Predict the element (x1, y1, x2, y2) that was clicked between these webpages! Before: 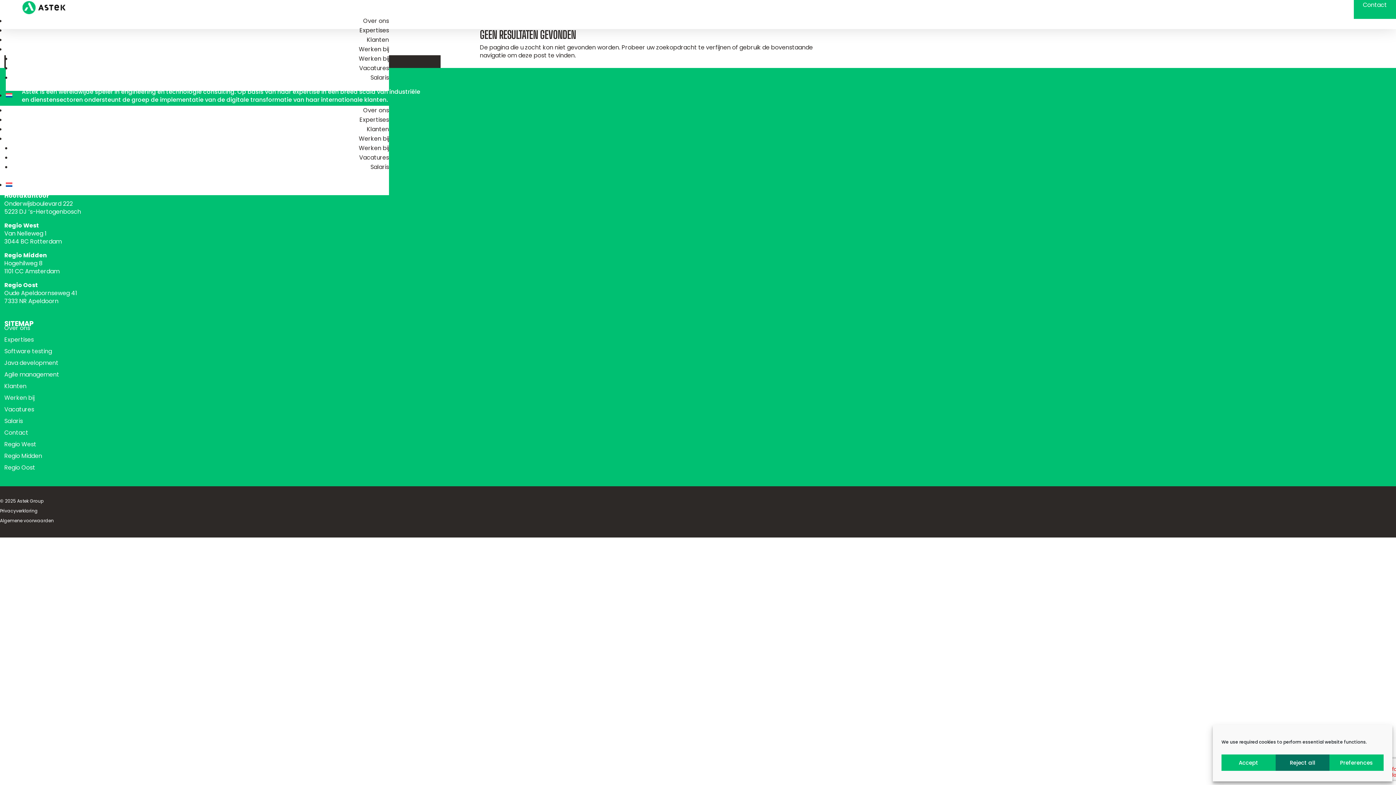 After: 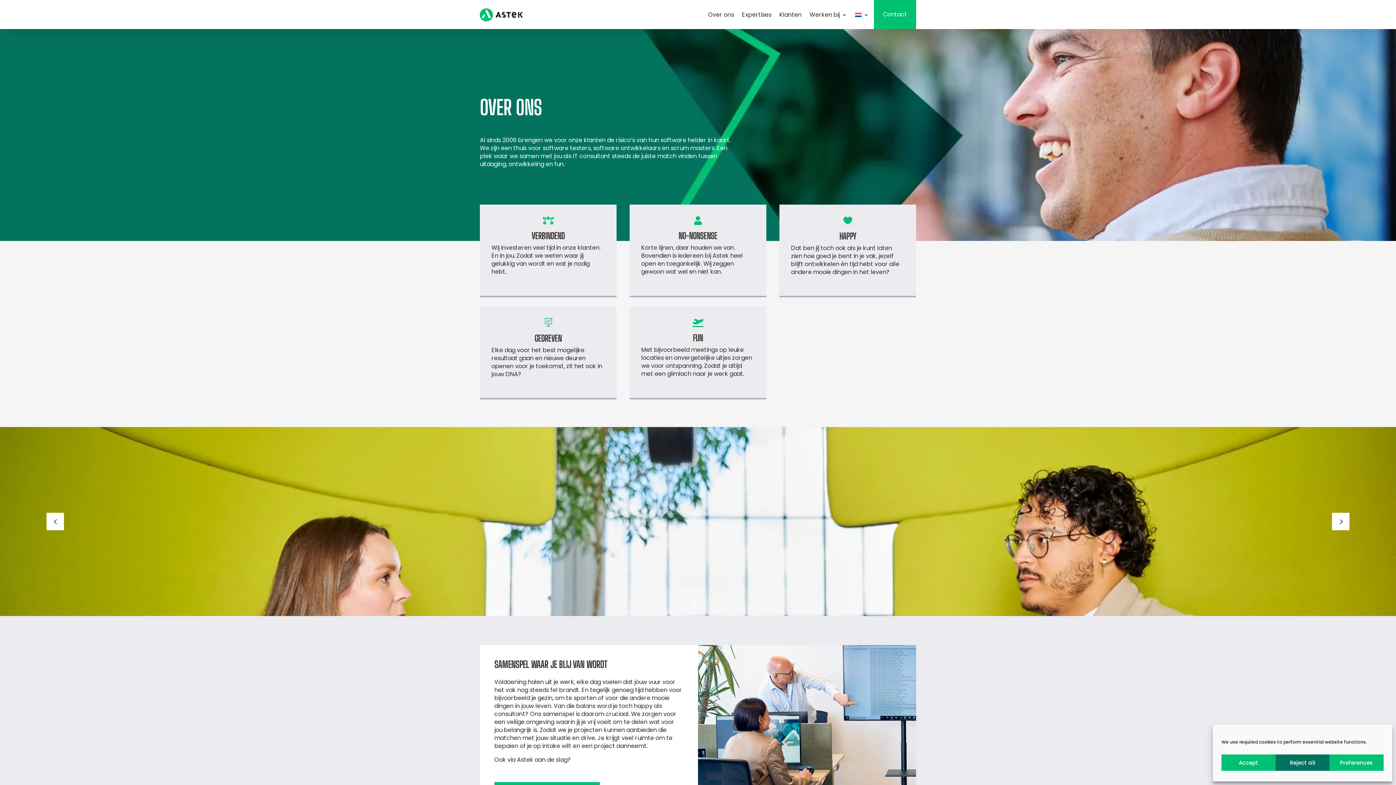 Action: bbox: (363, 106, 389, 114) label: Over ons